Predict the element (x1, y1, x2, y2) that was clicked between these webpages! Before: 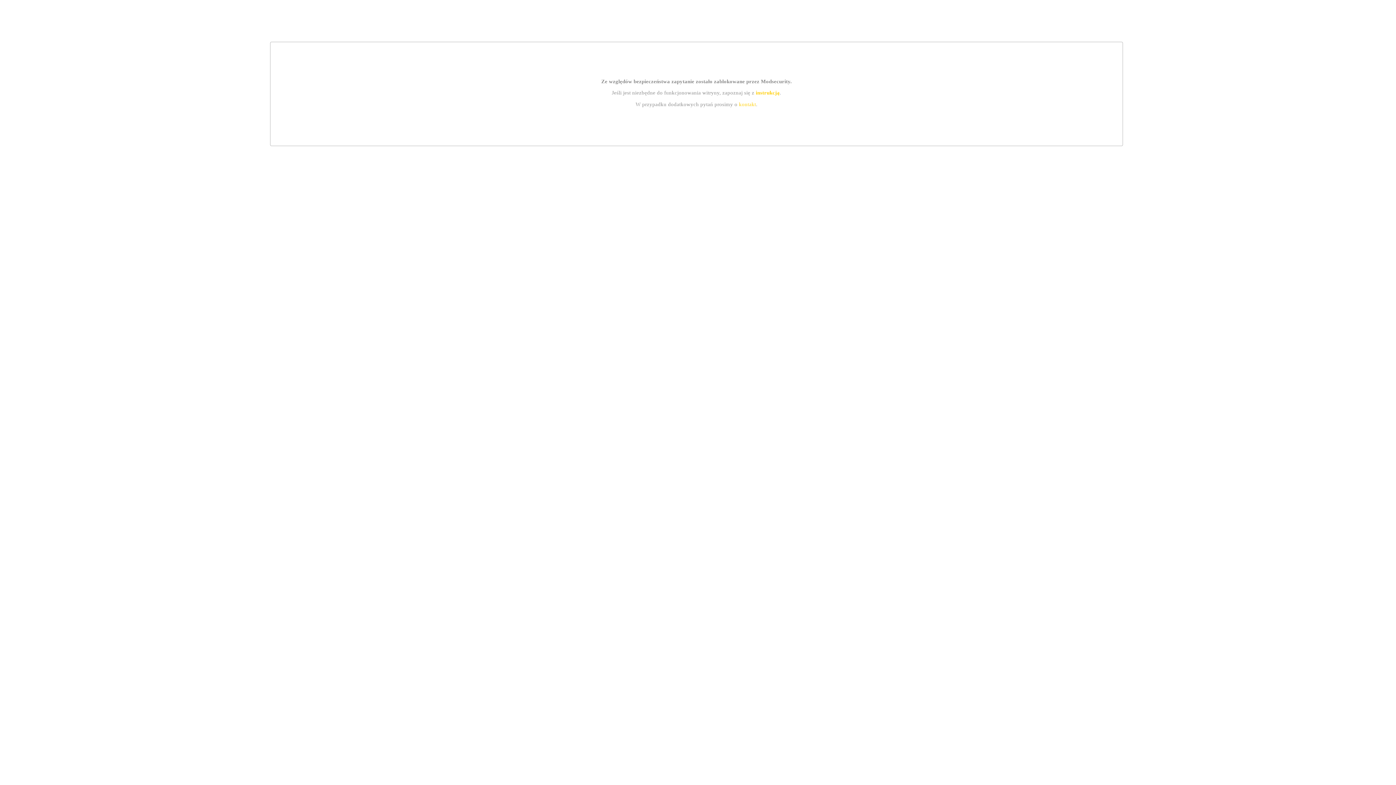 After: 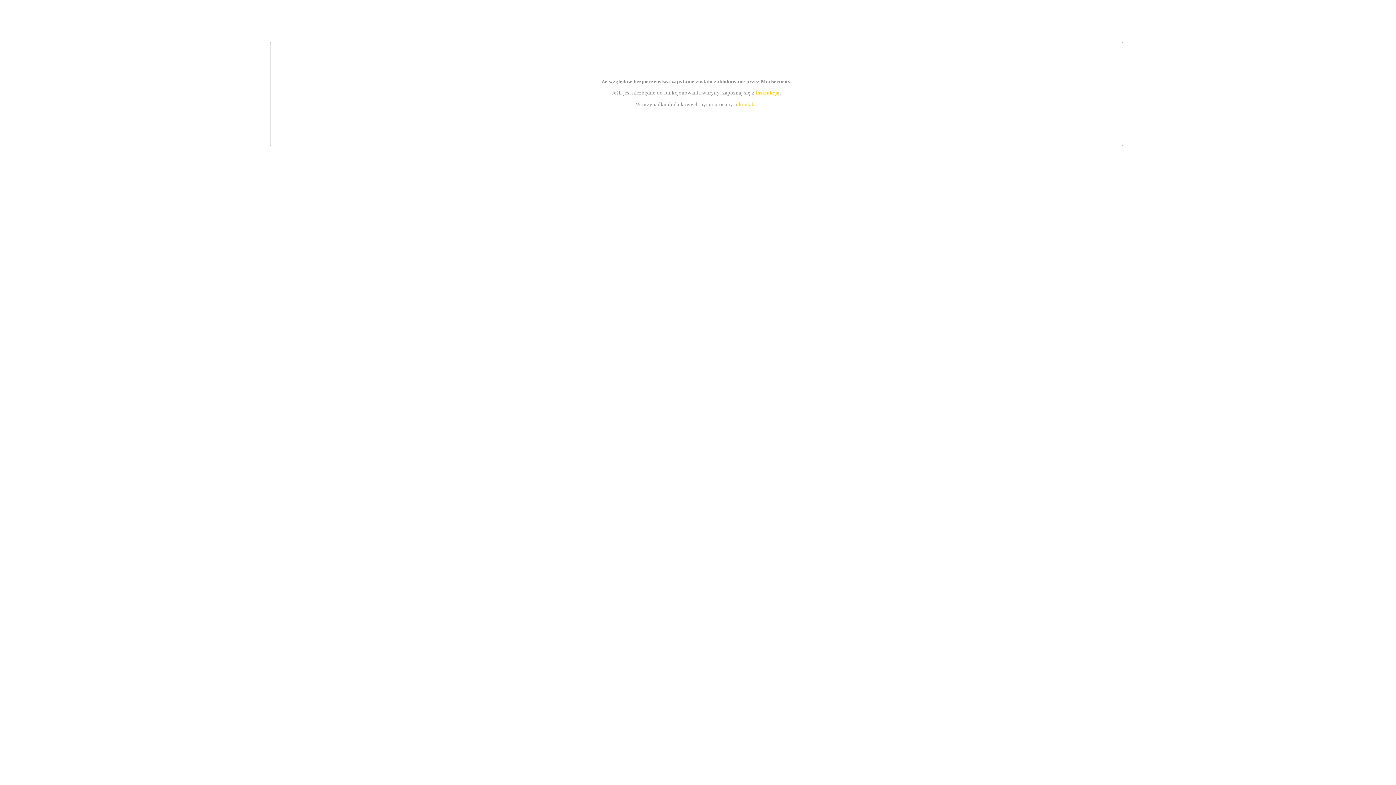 Action: bbox: (755, 89, 779, 95) label: instrukcją